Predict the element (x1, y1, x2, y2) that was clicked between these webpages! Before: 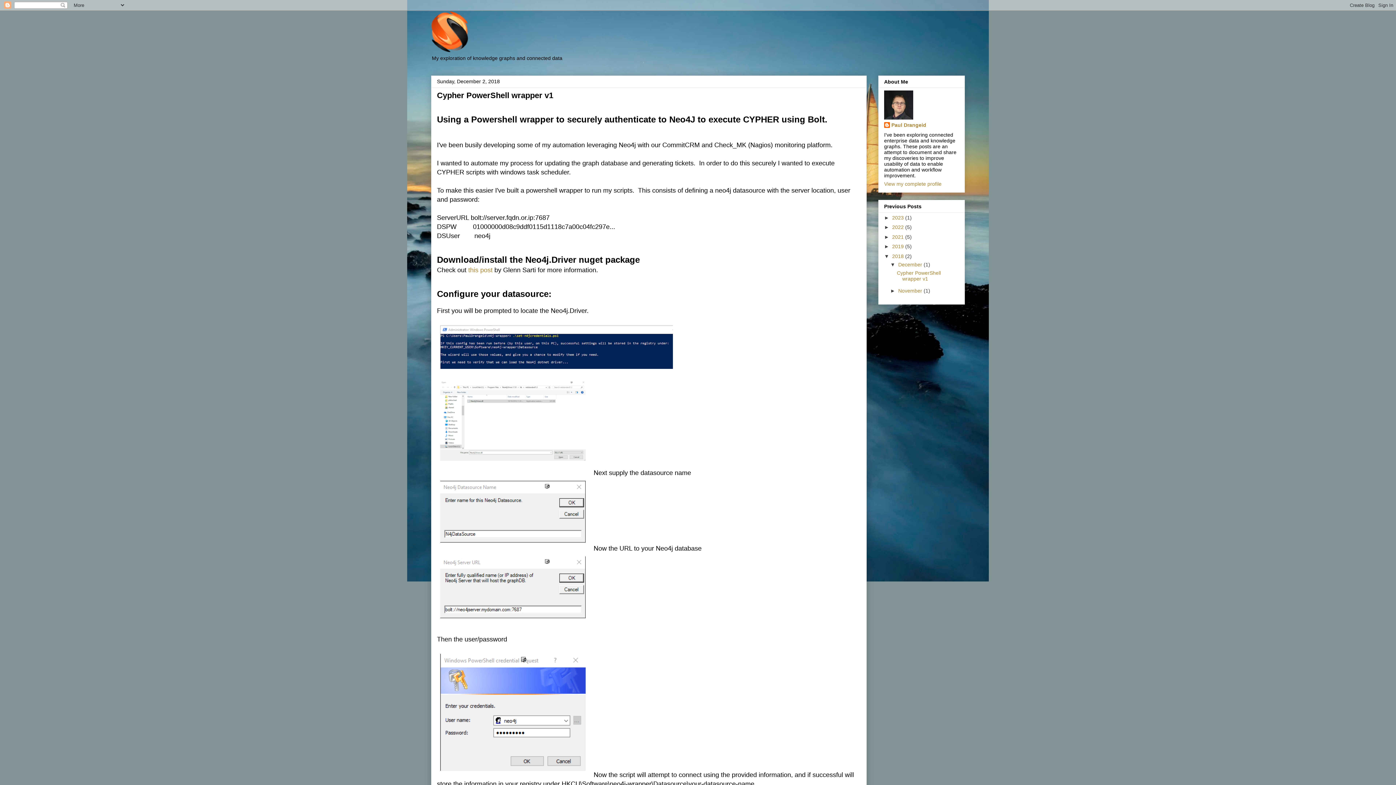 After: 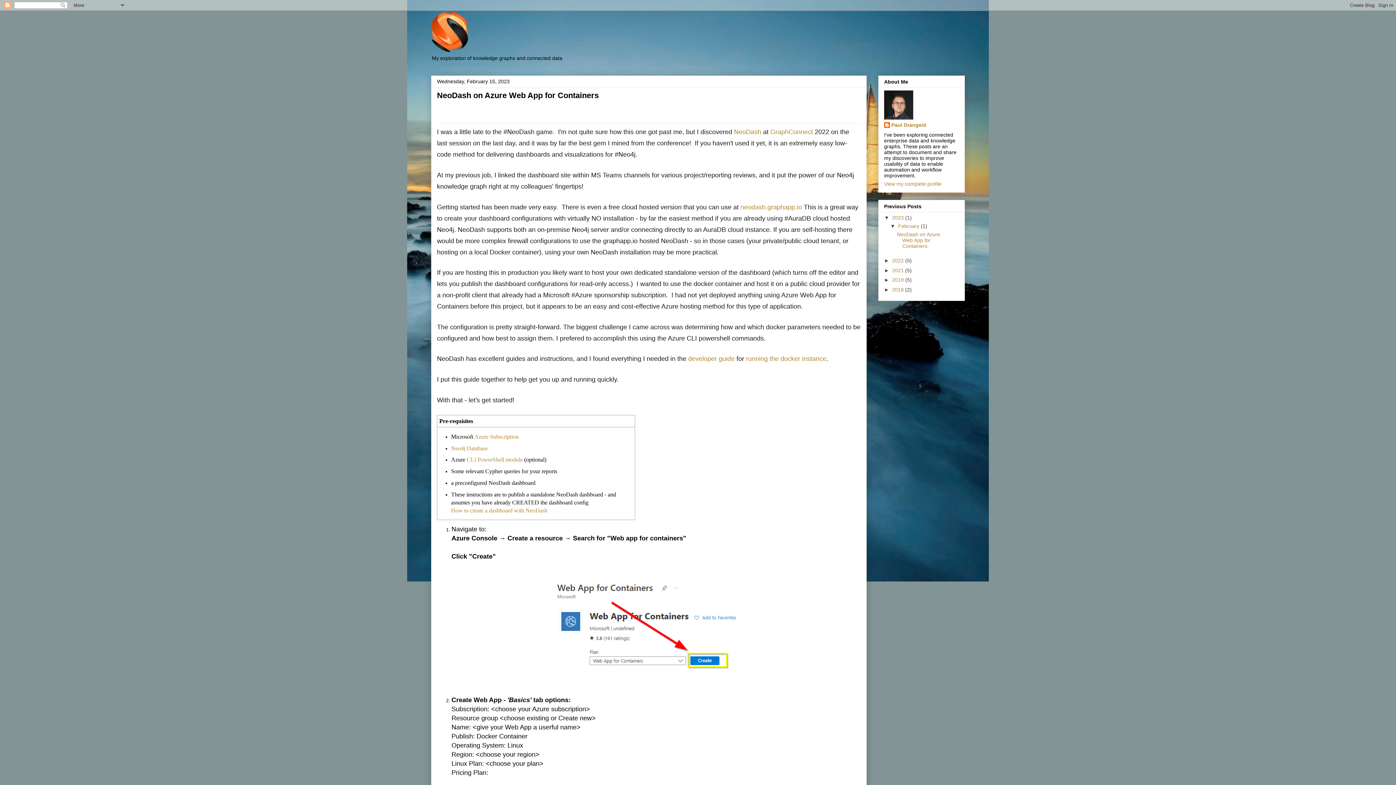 Action: label: 2023  bbox: (892, 214, 905, 220)